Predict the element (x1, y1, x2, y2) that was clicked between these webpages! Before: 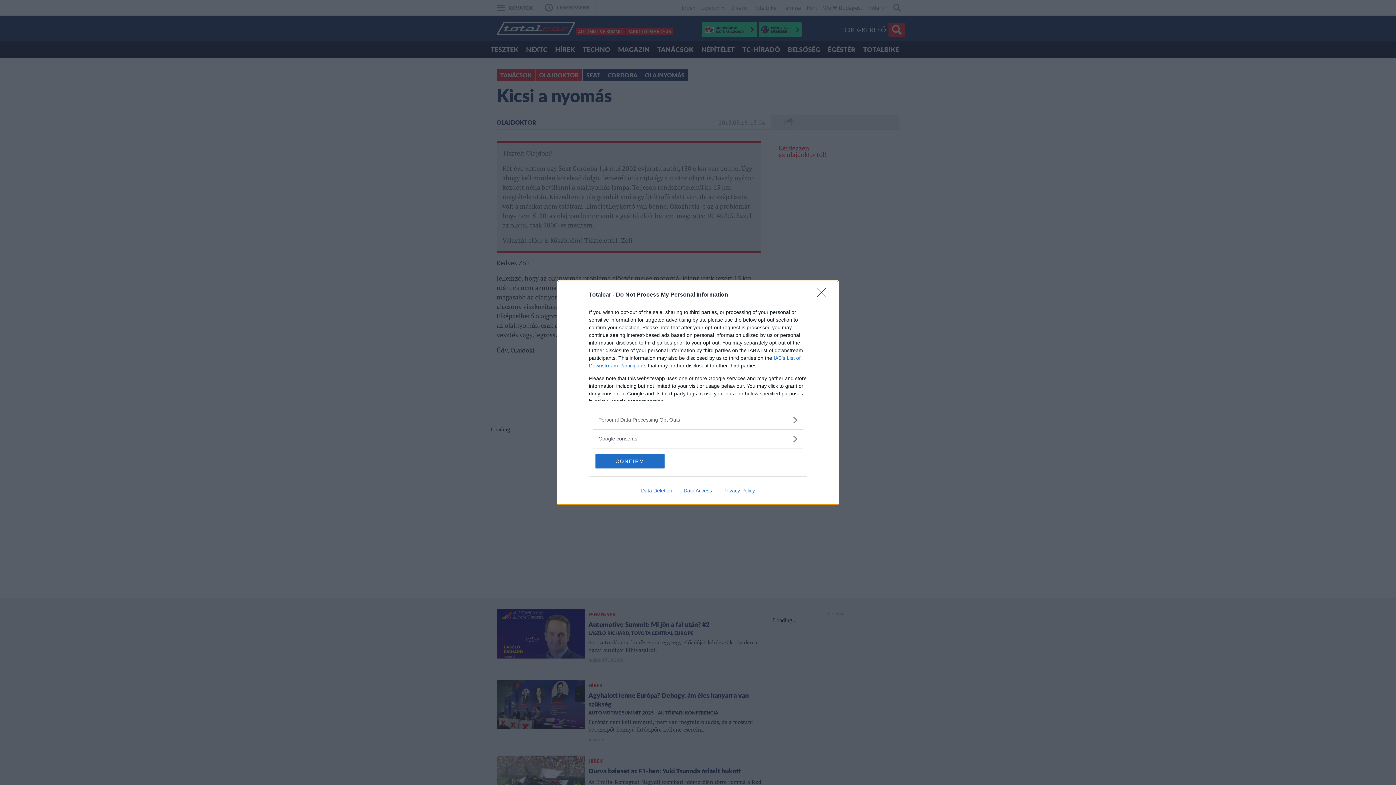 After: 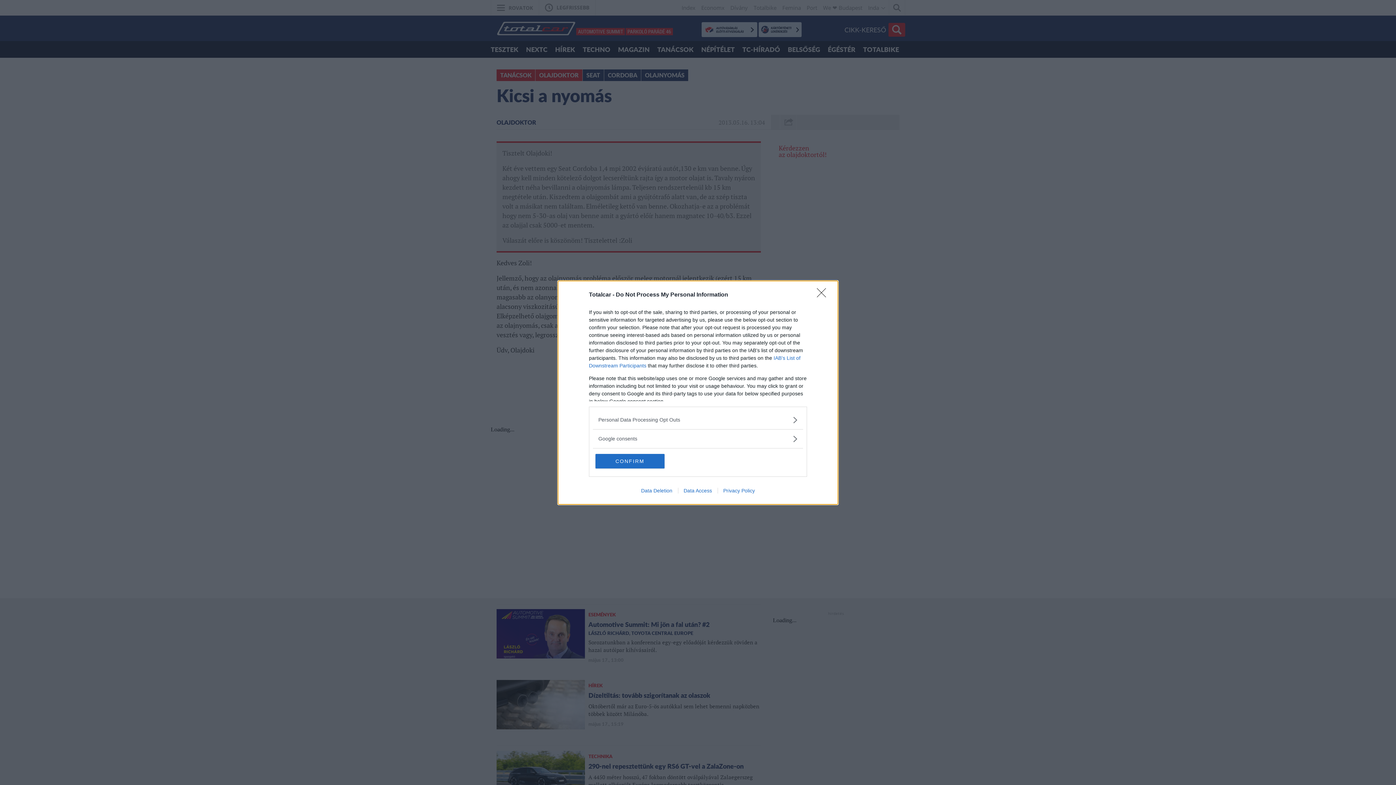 Action: bbox: (717, 487, 760, 493) label: Privacy Policy